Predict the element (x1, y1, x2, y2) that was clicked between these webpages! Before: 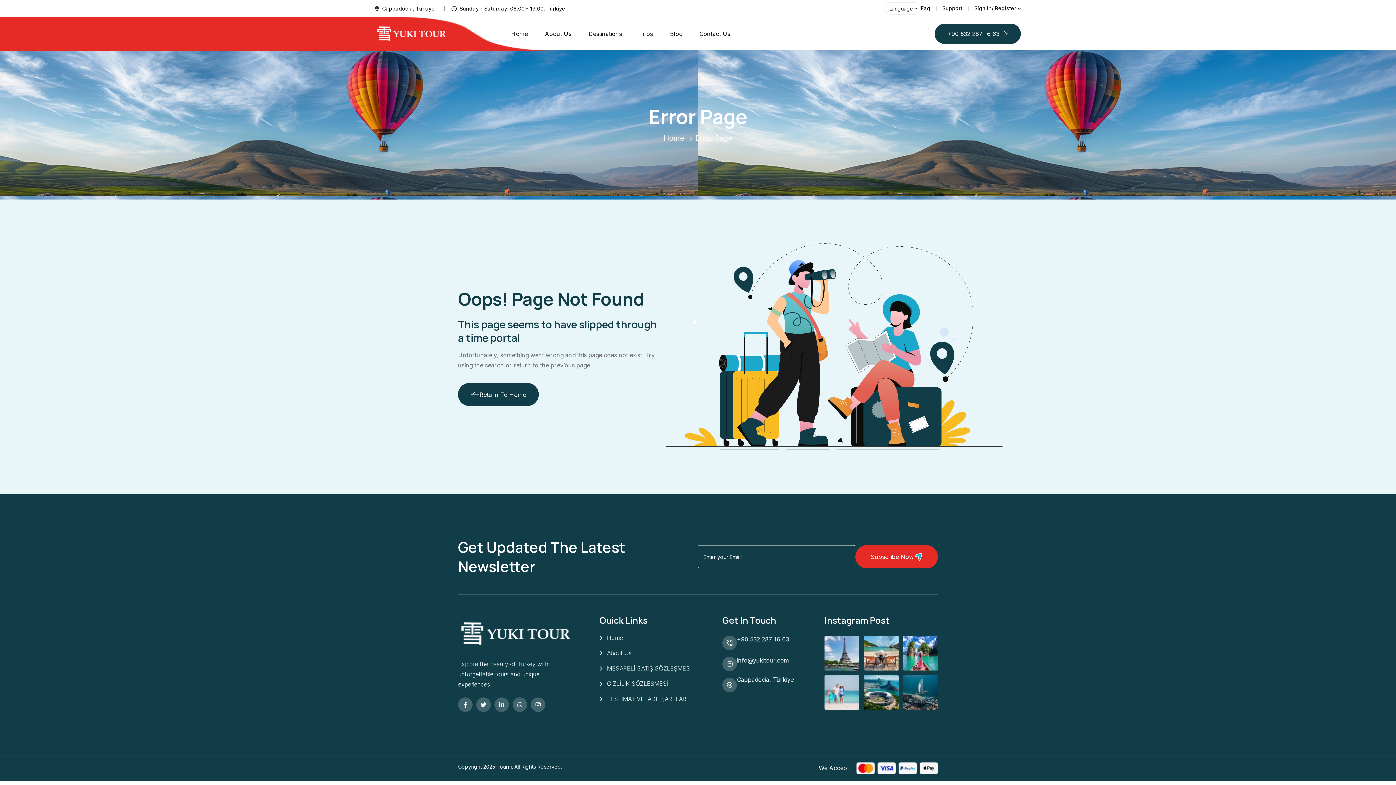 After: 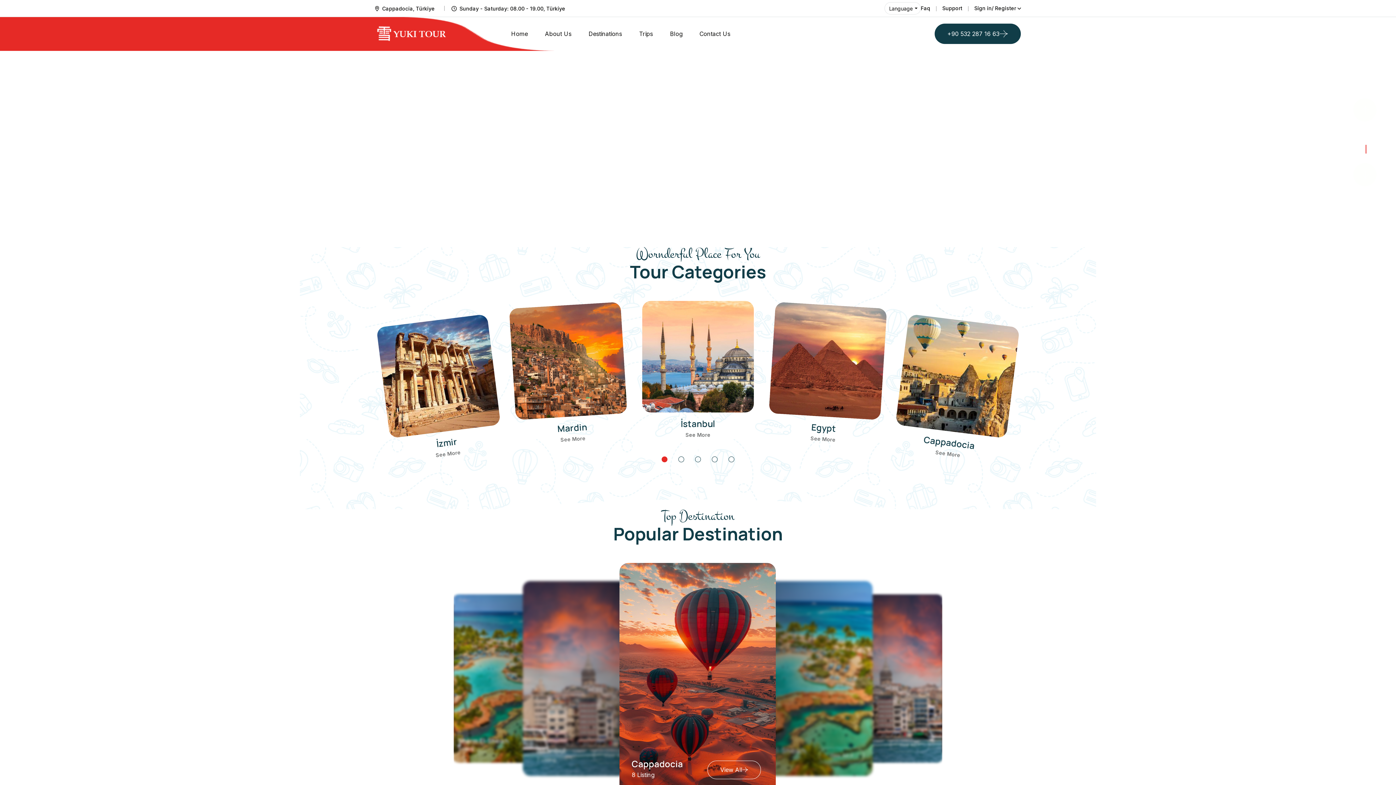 Action: label: Home bbox: (599, 634, 623, 642)